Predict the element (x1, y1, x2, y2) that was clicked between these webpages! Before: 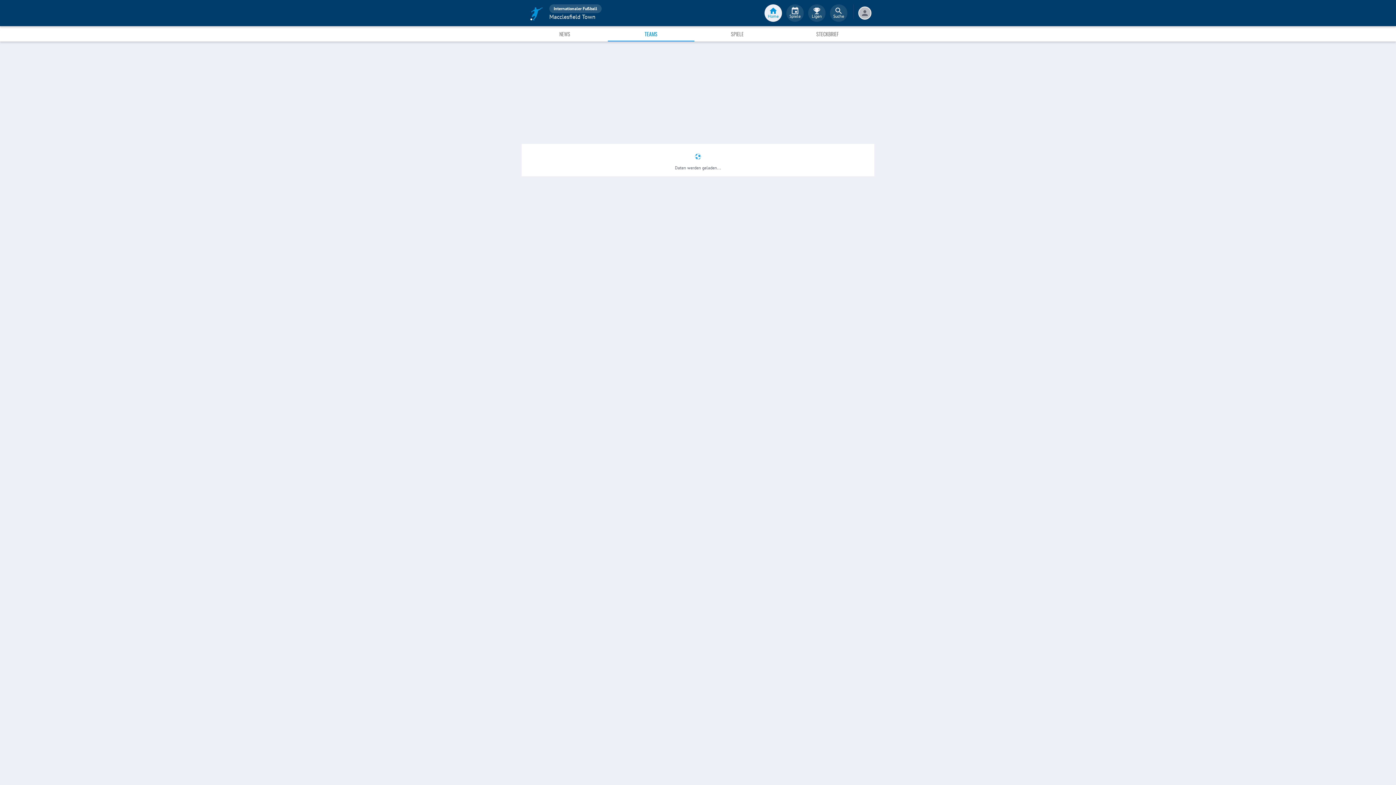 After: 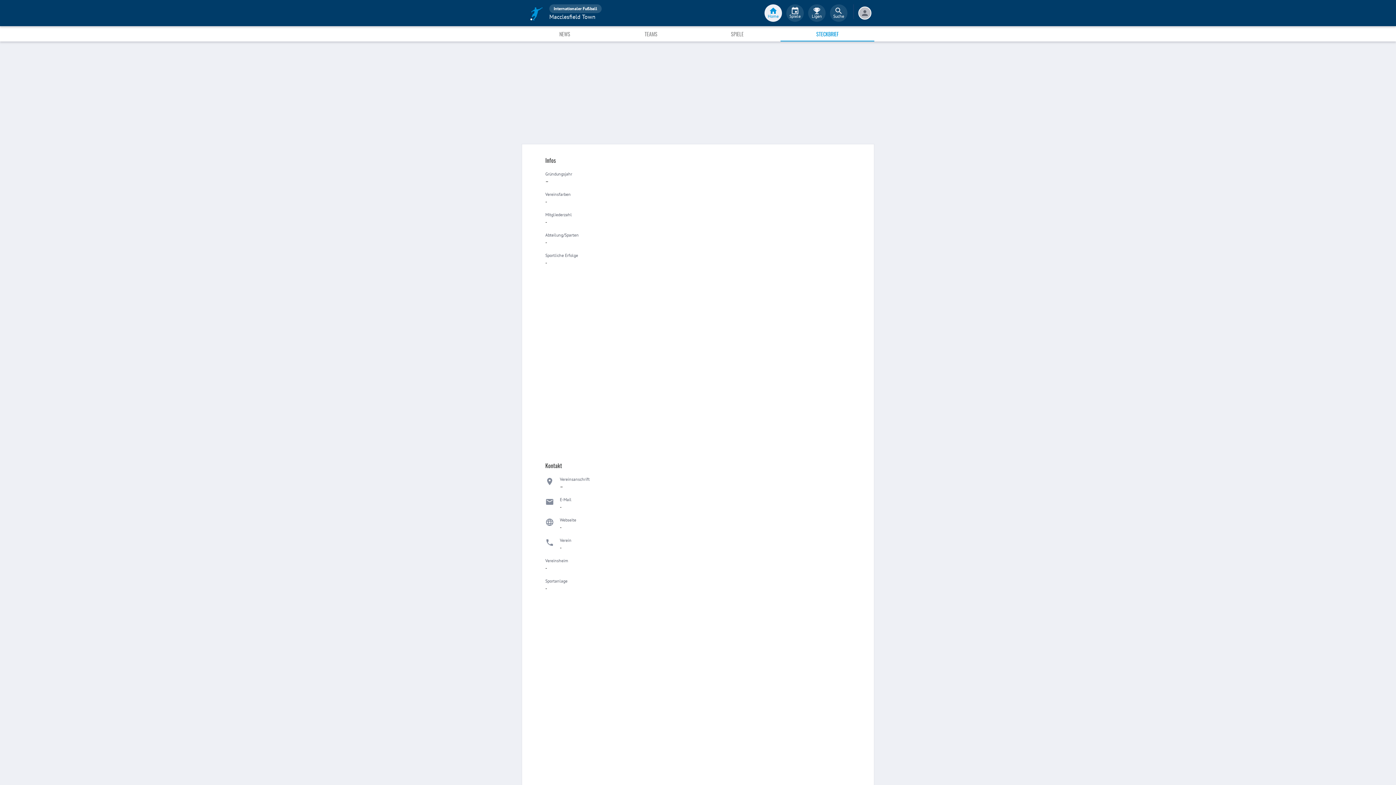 Action: label: STECKBRIEF bbox: (780, 26, 874, 41)